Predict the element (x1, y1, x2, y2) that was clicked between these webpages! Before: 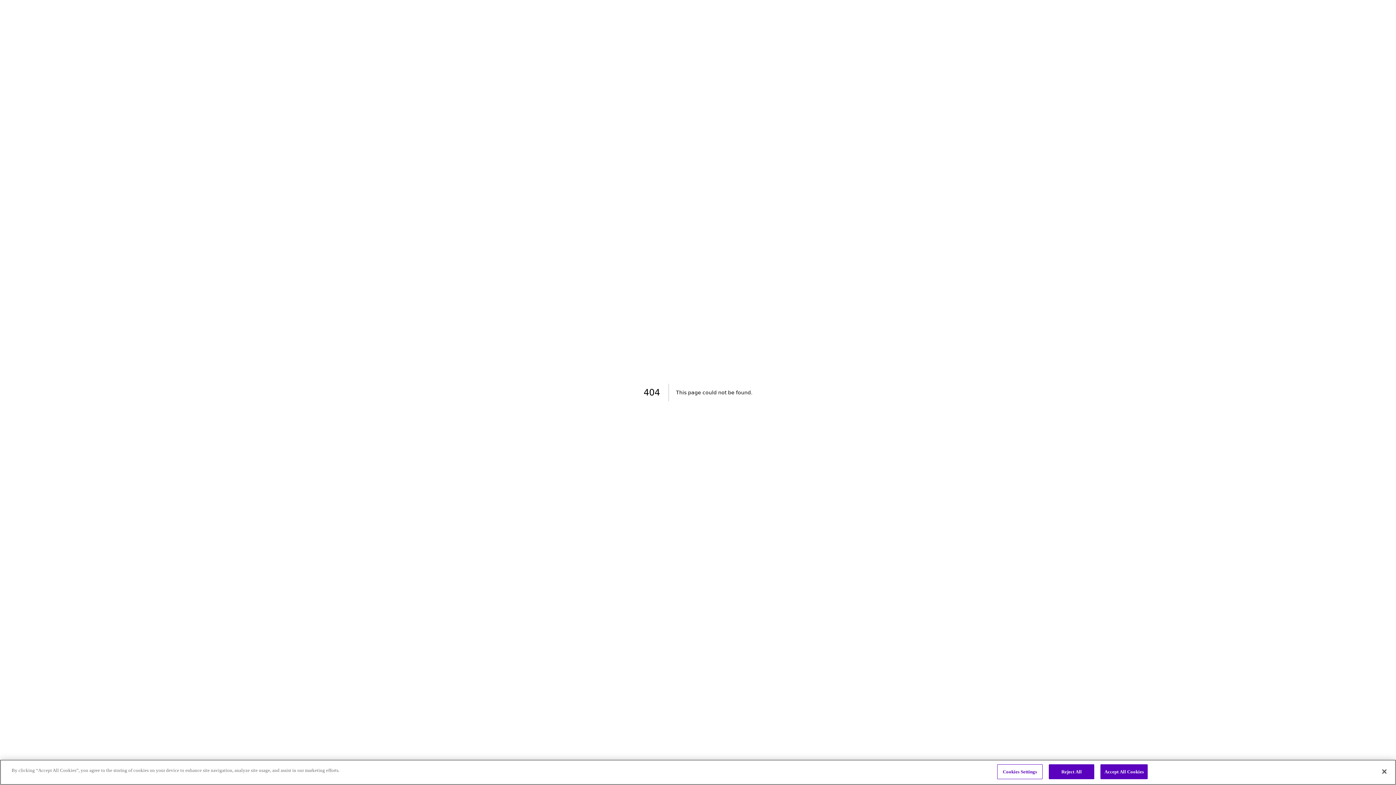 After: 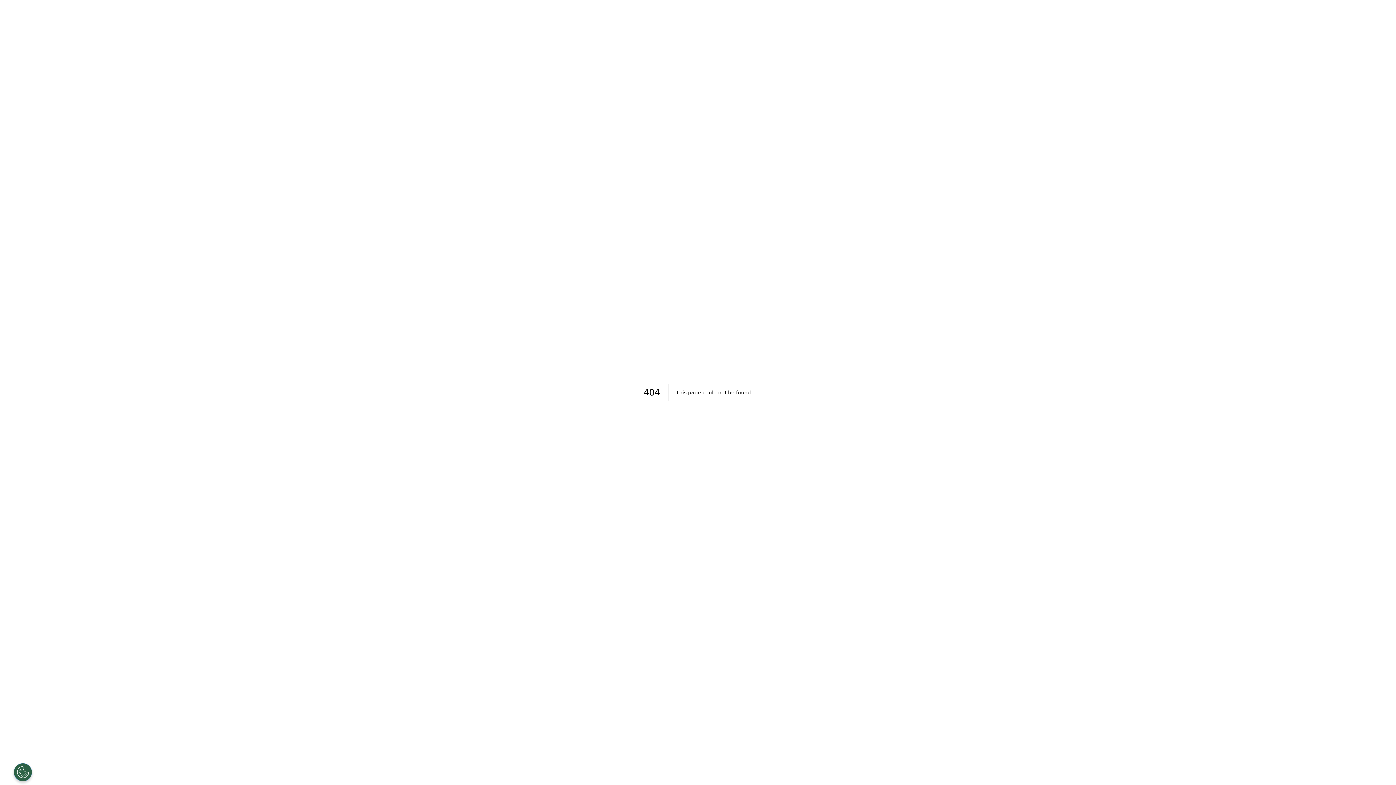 Action: bbox: (1376, 764, 1392, 780) label: Close